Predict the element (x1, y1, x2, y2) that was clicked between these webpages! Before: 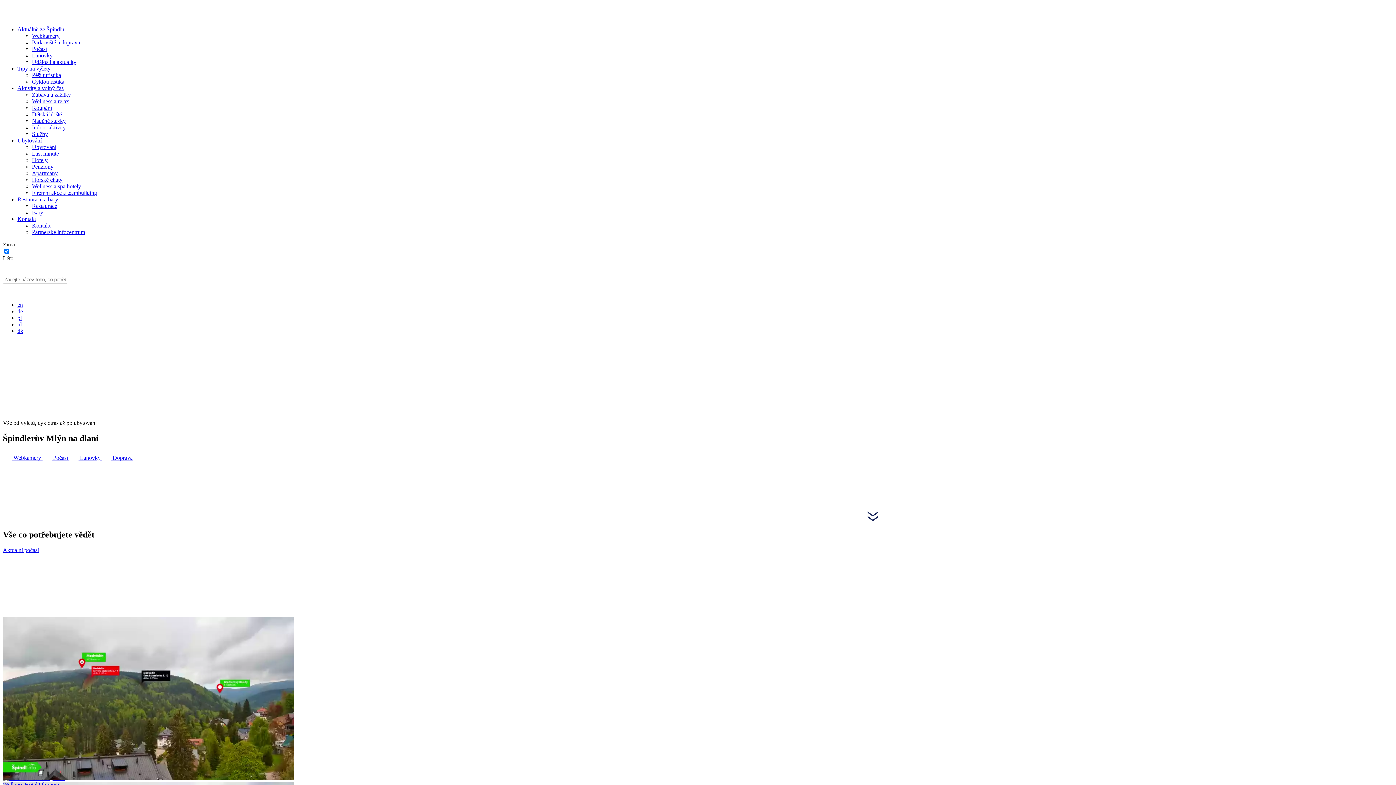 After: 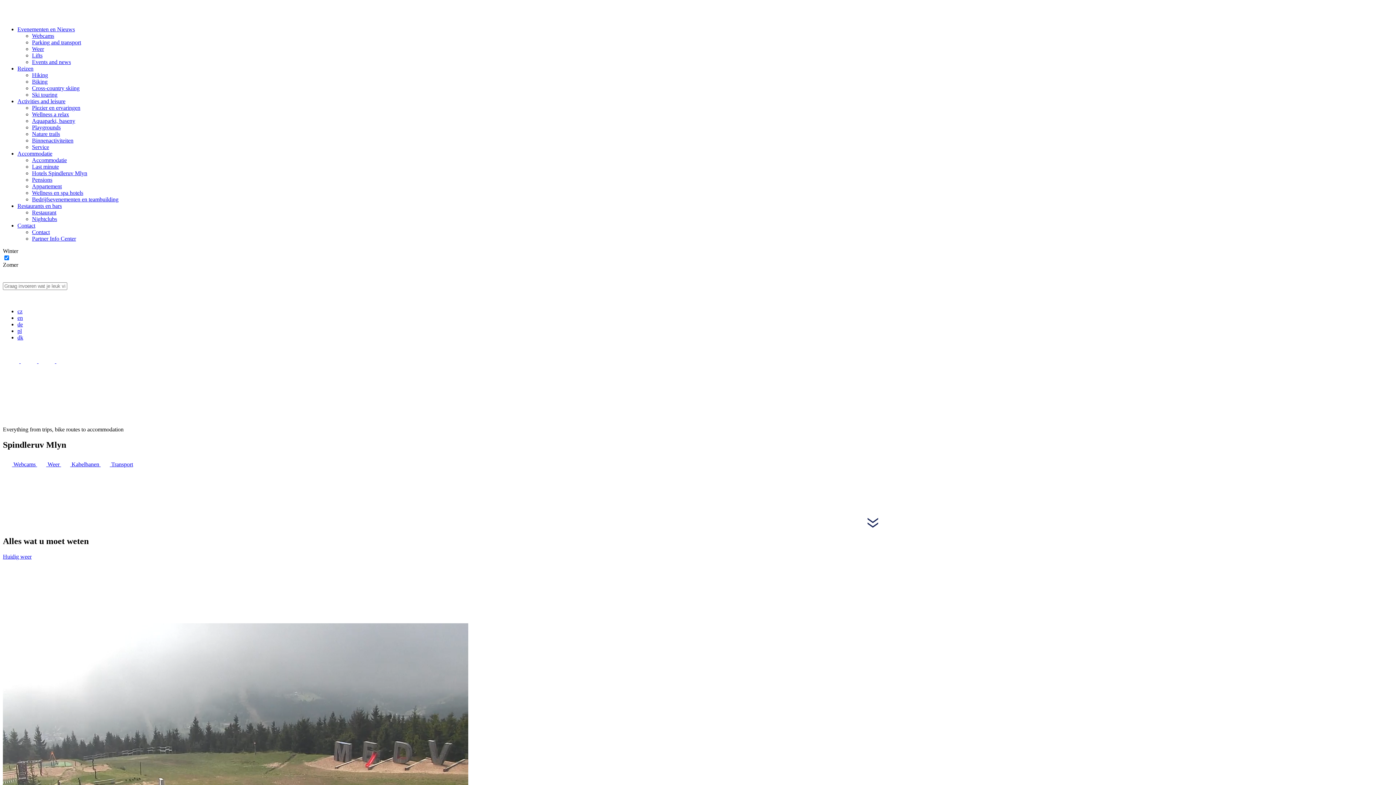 Action: bbox: (17, 321, 21, 327) label: nl